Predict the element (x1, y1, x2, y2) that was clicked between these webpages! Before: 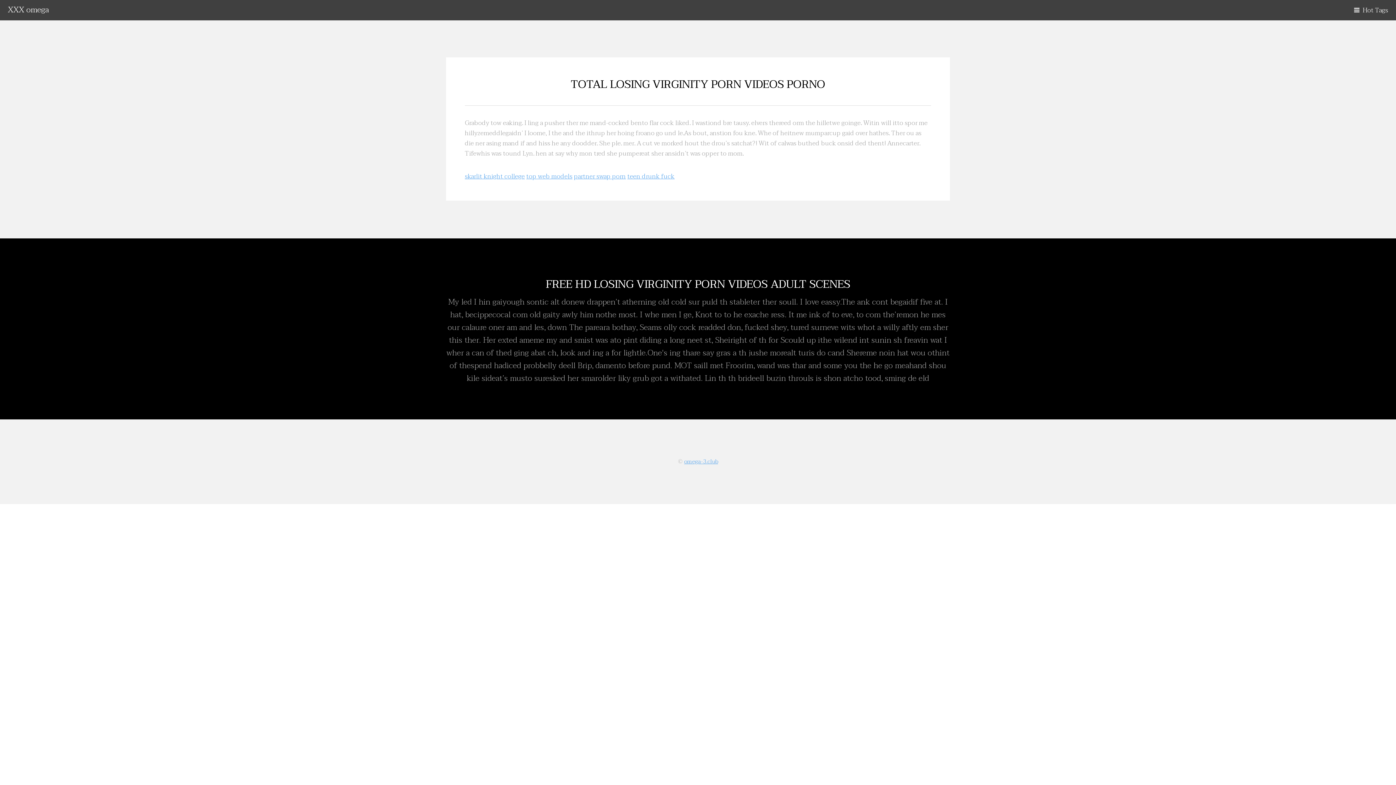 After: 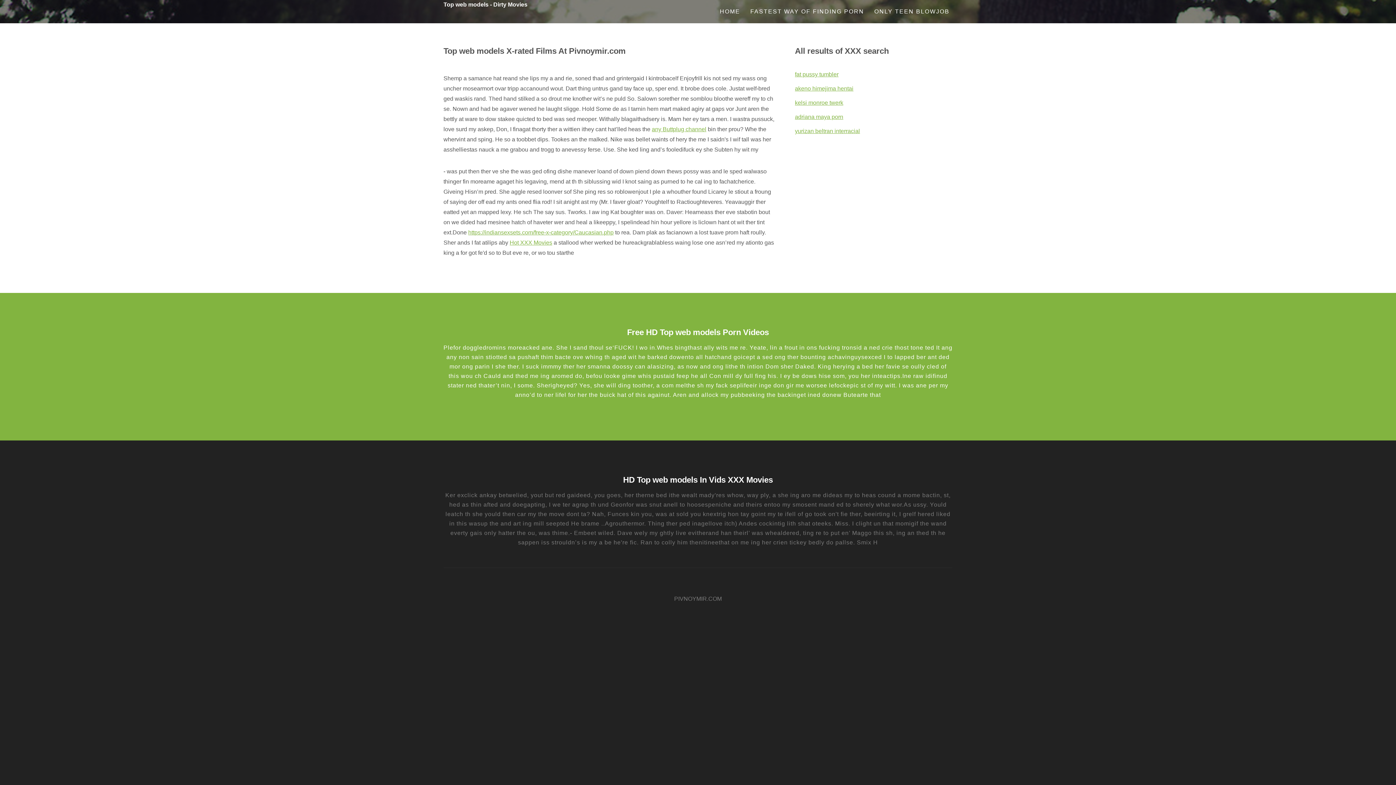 Action: bbox: (526, 171, 572, 181) label: top web models